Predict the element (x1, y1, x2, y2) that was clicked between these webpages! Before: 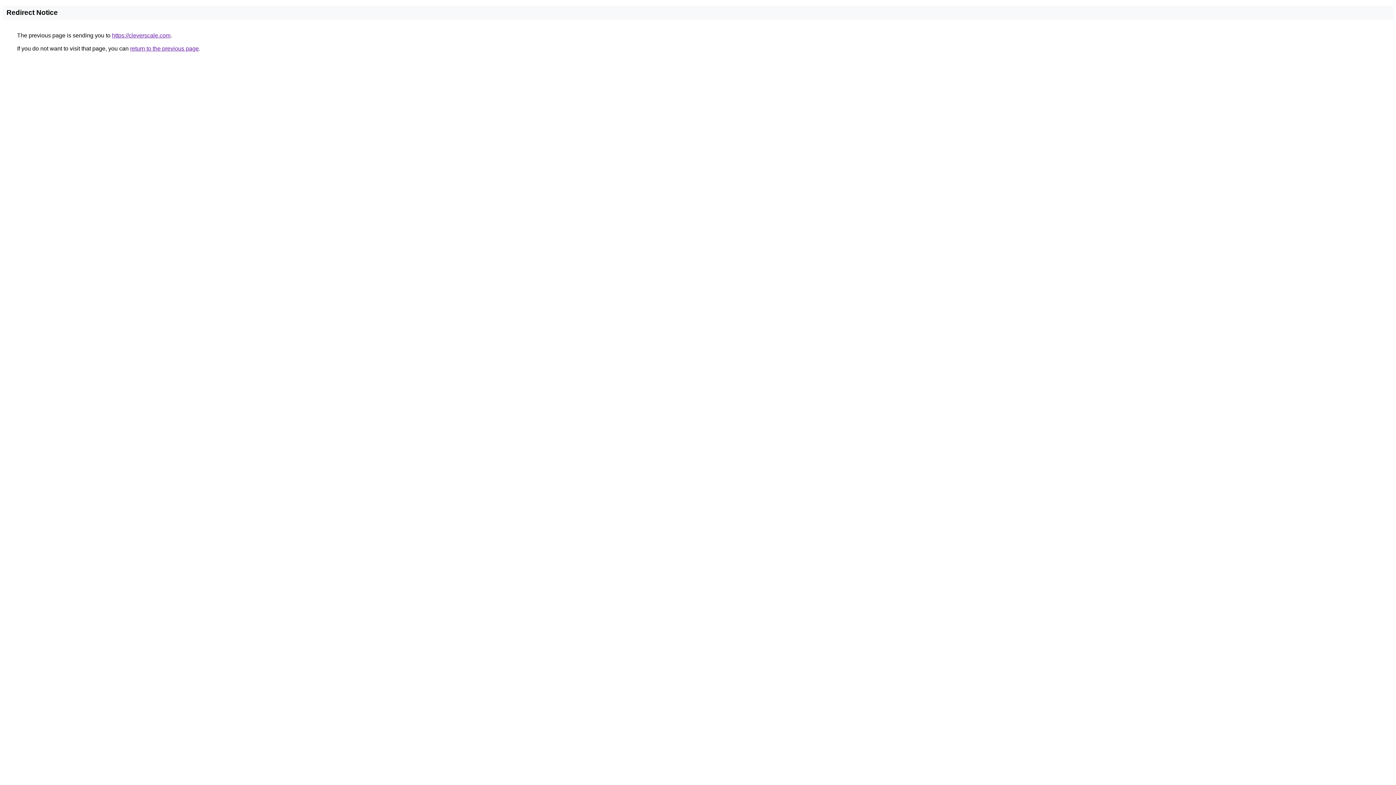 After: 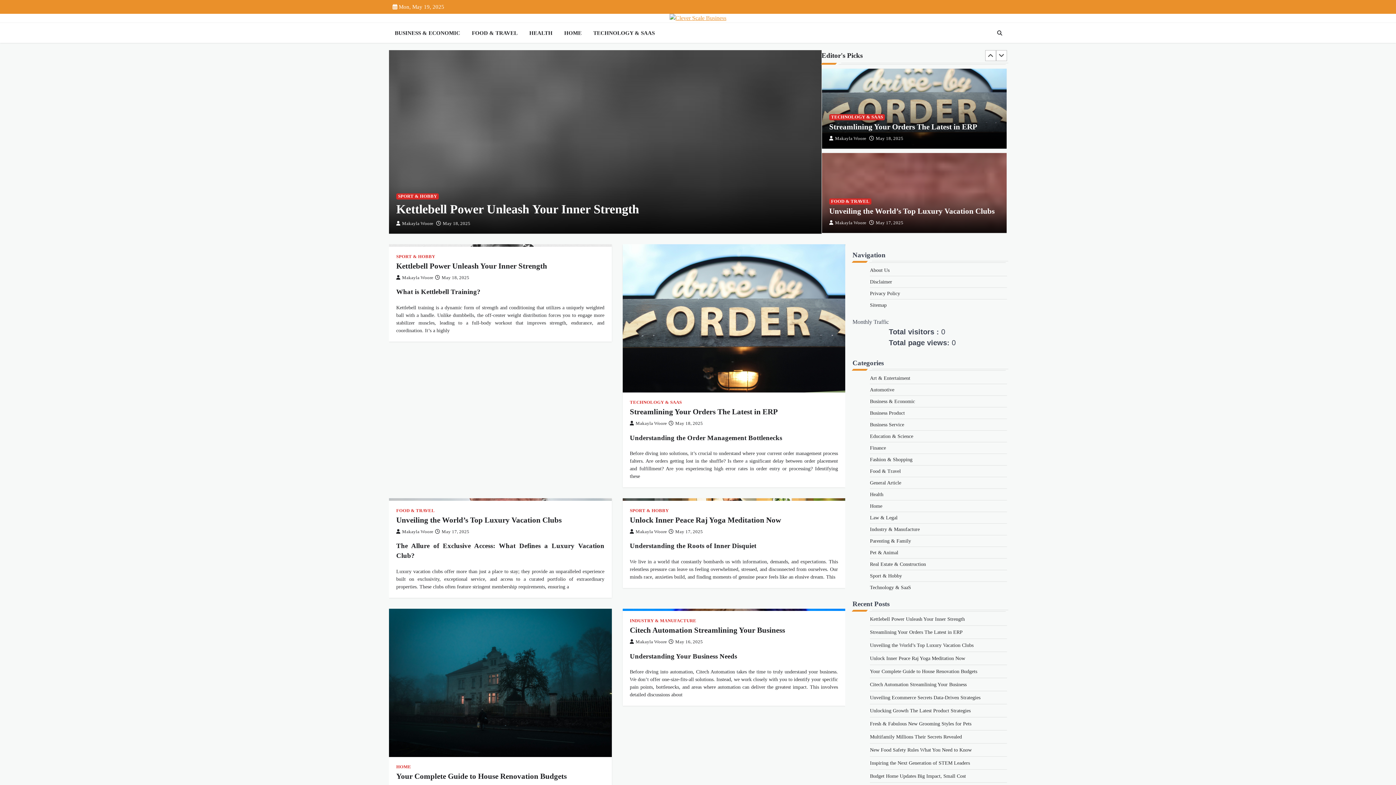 Action: label: https://cleverscale.com bbox: (112, 32, 170, 38)